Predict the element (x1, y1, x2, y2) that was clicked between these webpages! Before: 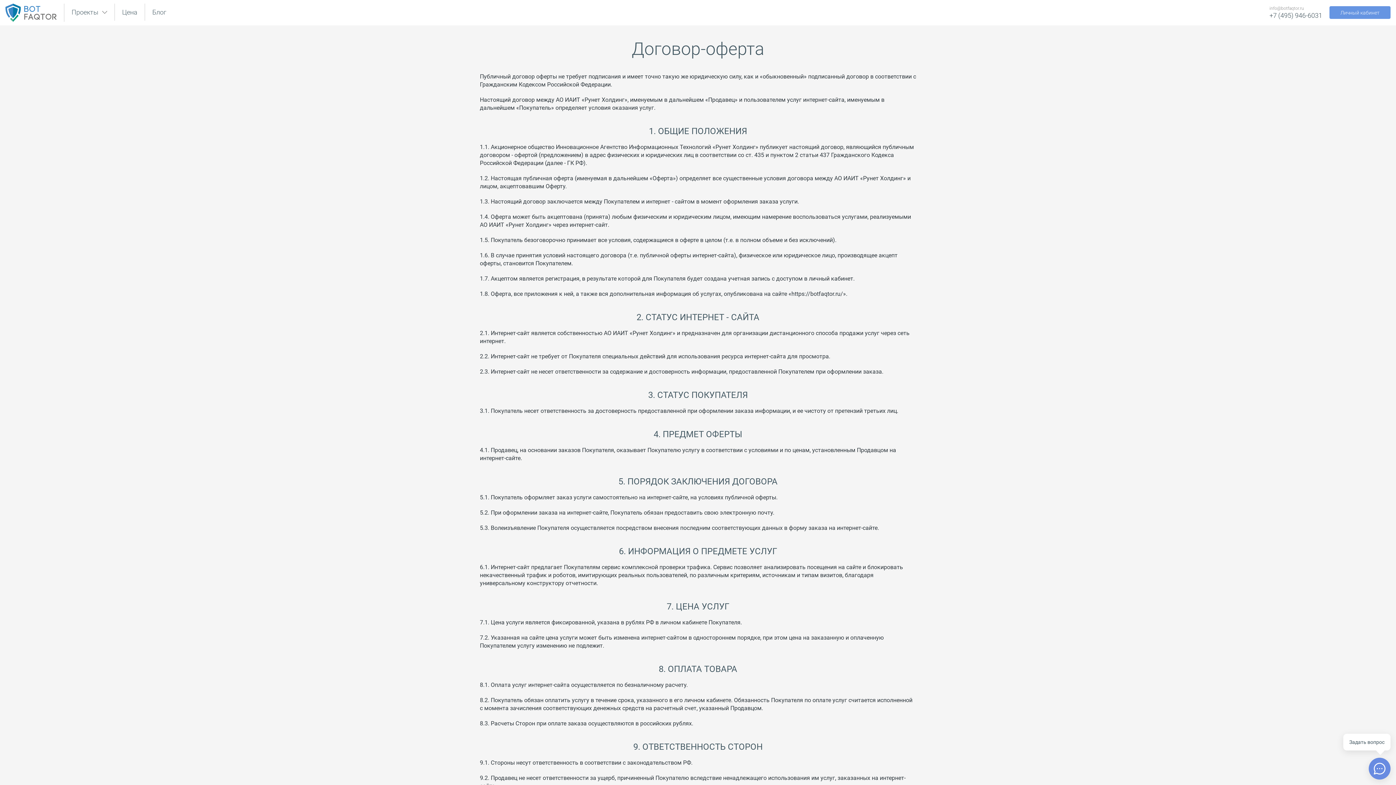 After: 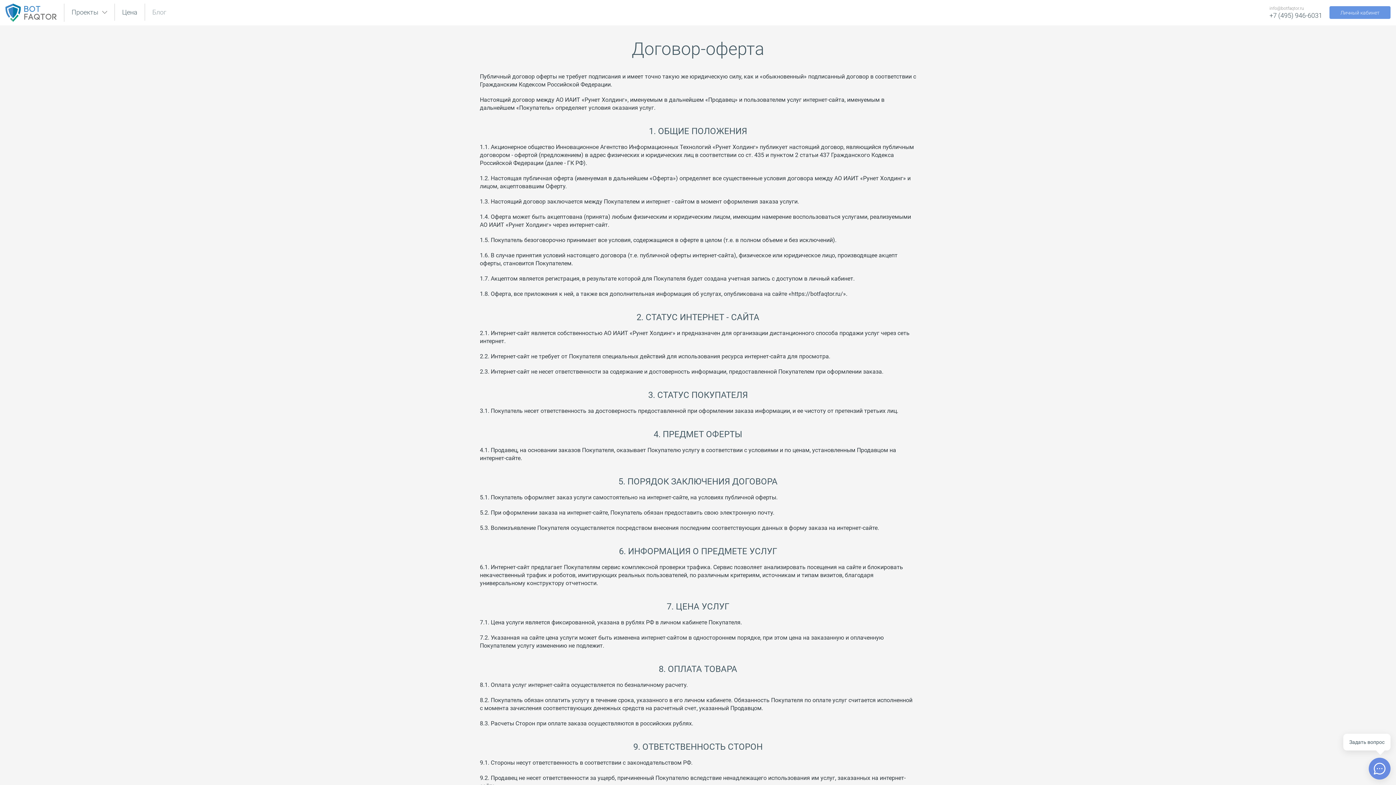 Action: label: Блог bbox: (145, 3, 173, 20)